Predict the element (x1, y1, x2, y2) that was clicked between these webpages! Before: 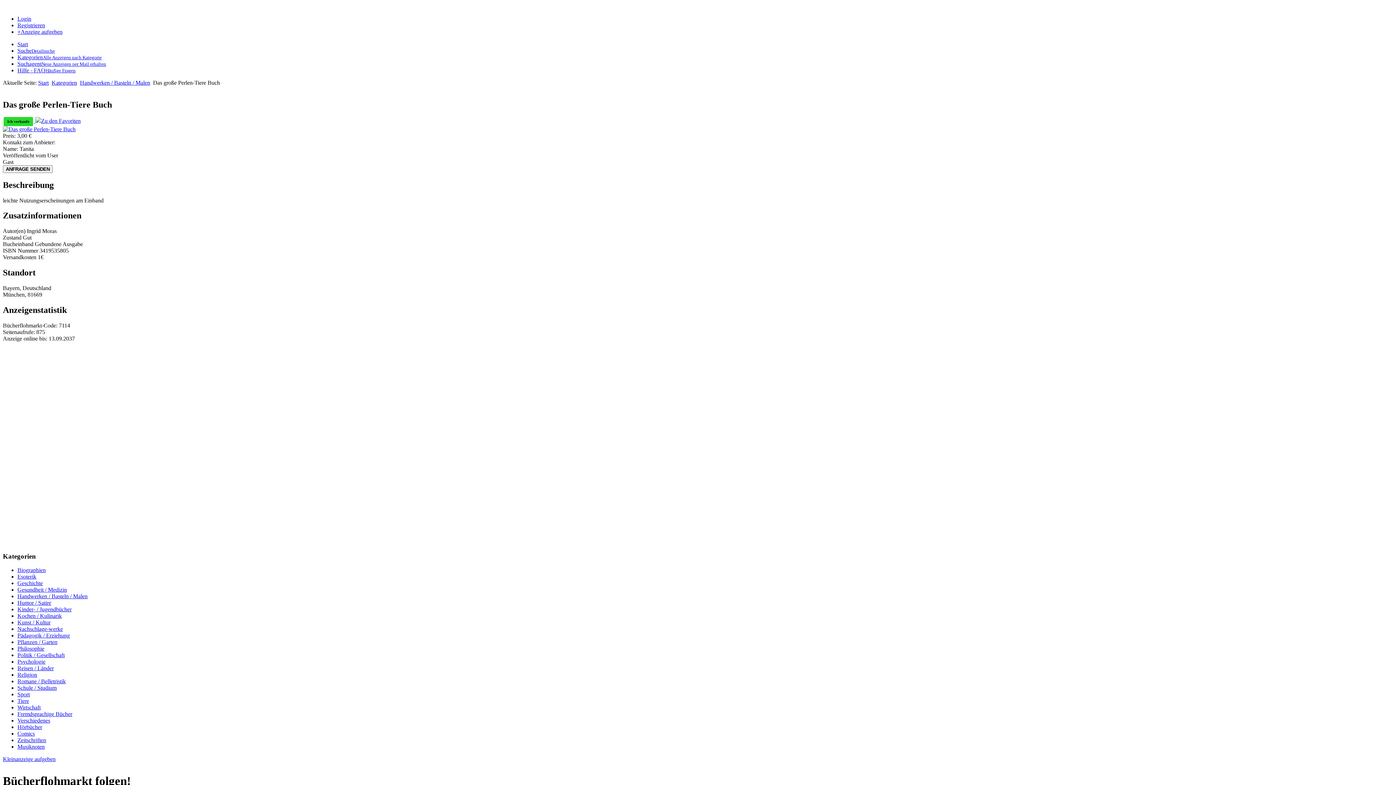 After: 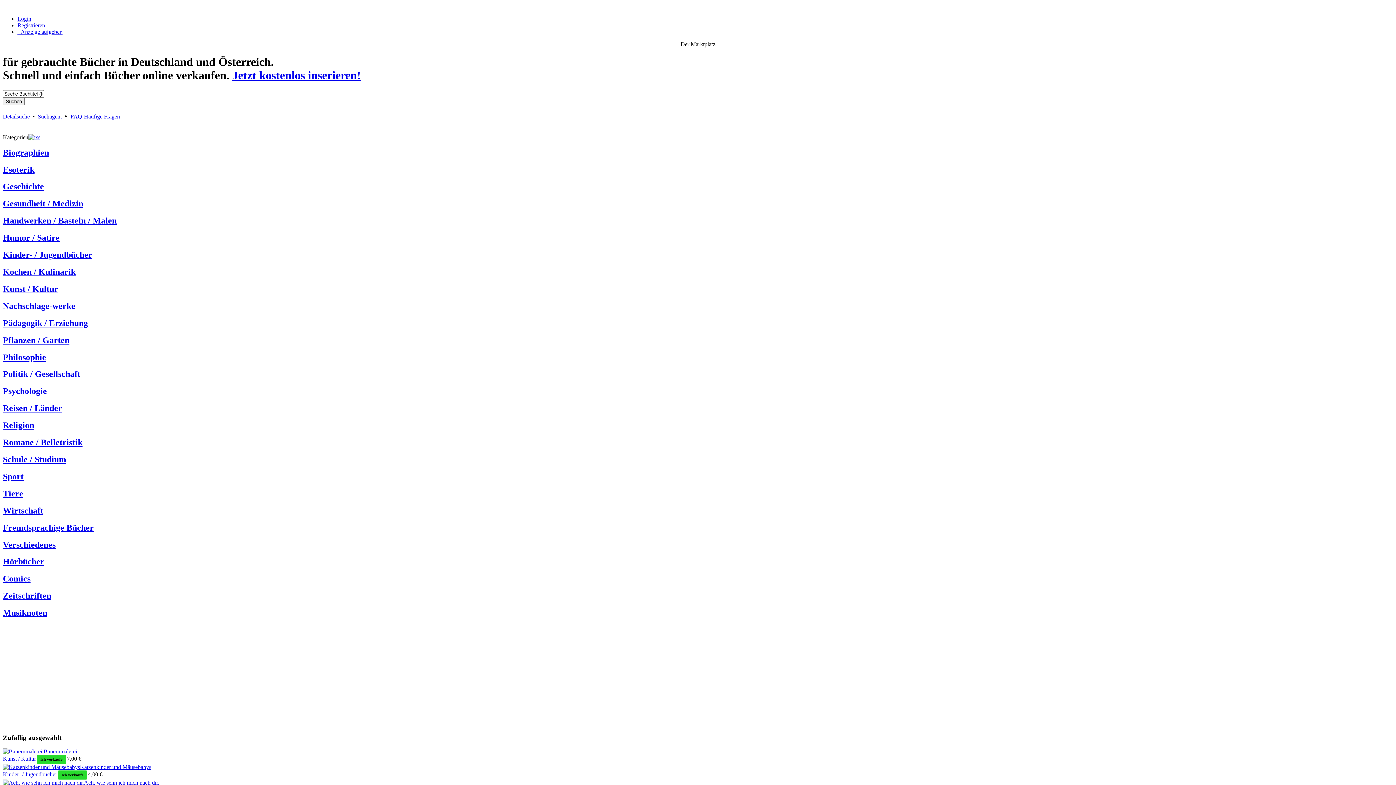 Action: label: Start bbox: (38, 79, 48, 85)